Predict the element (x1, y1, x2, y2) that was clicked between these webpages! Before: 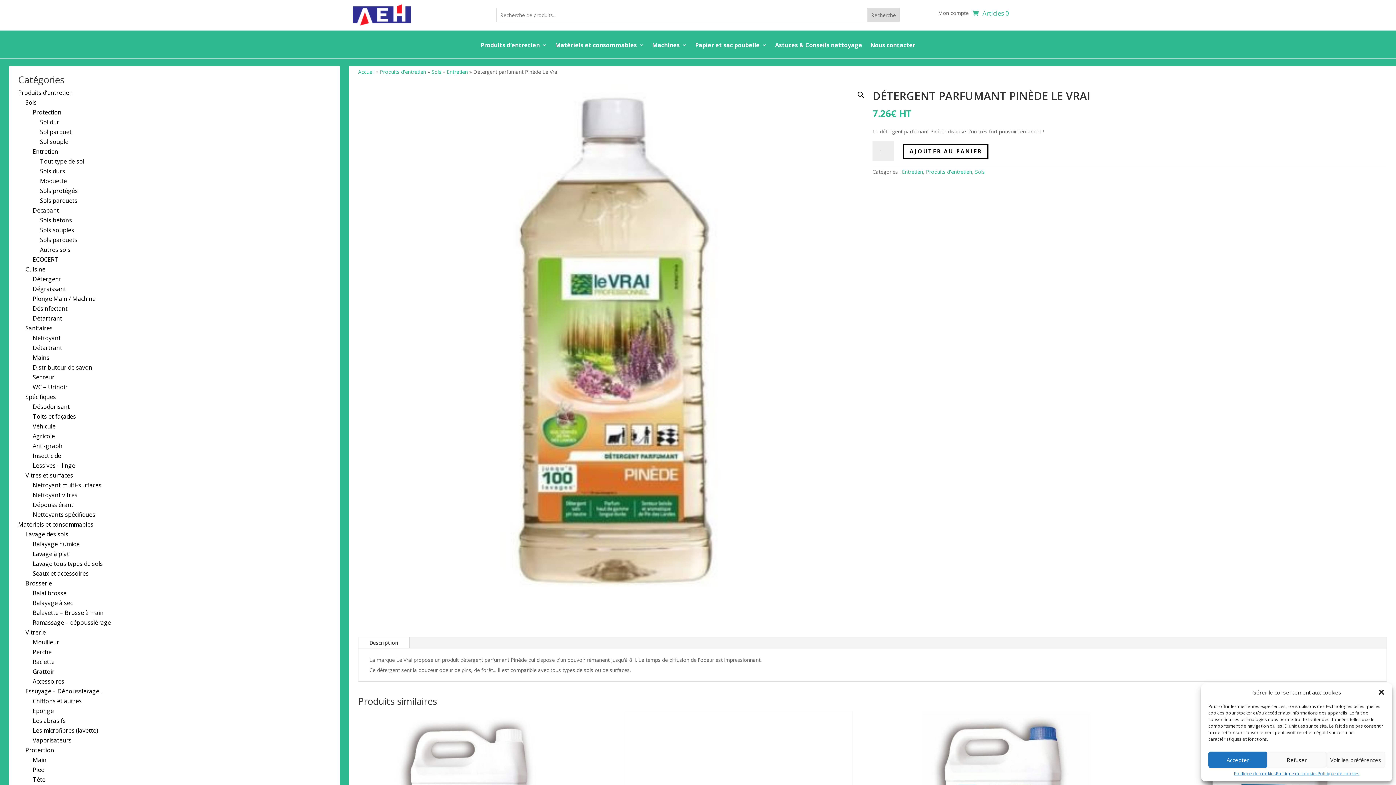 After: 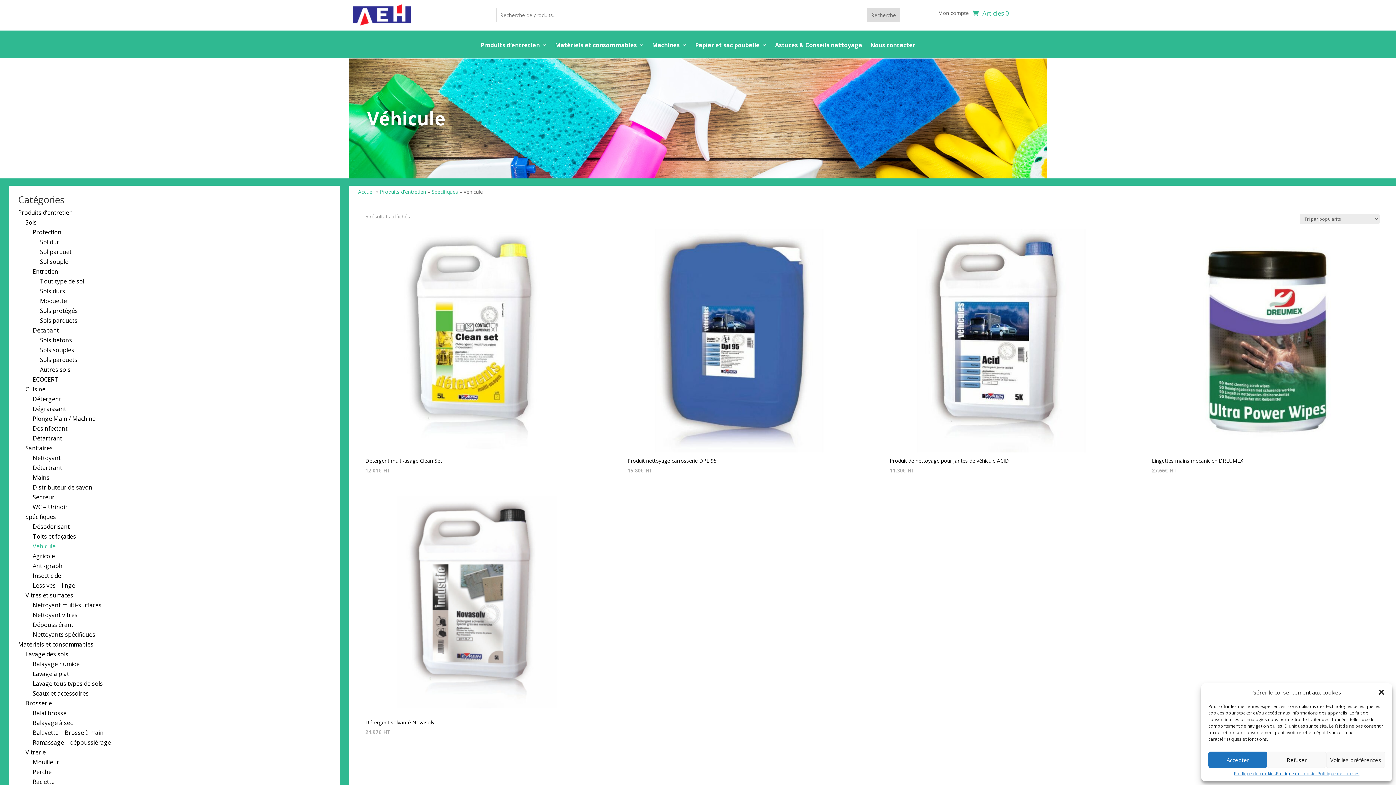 Action: label: Véhicule bbox: (32, 422, 55, 430)